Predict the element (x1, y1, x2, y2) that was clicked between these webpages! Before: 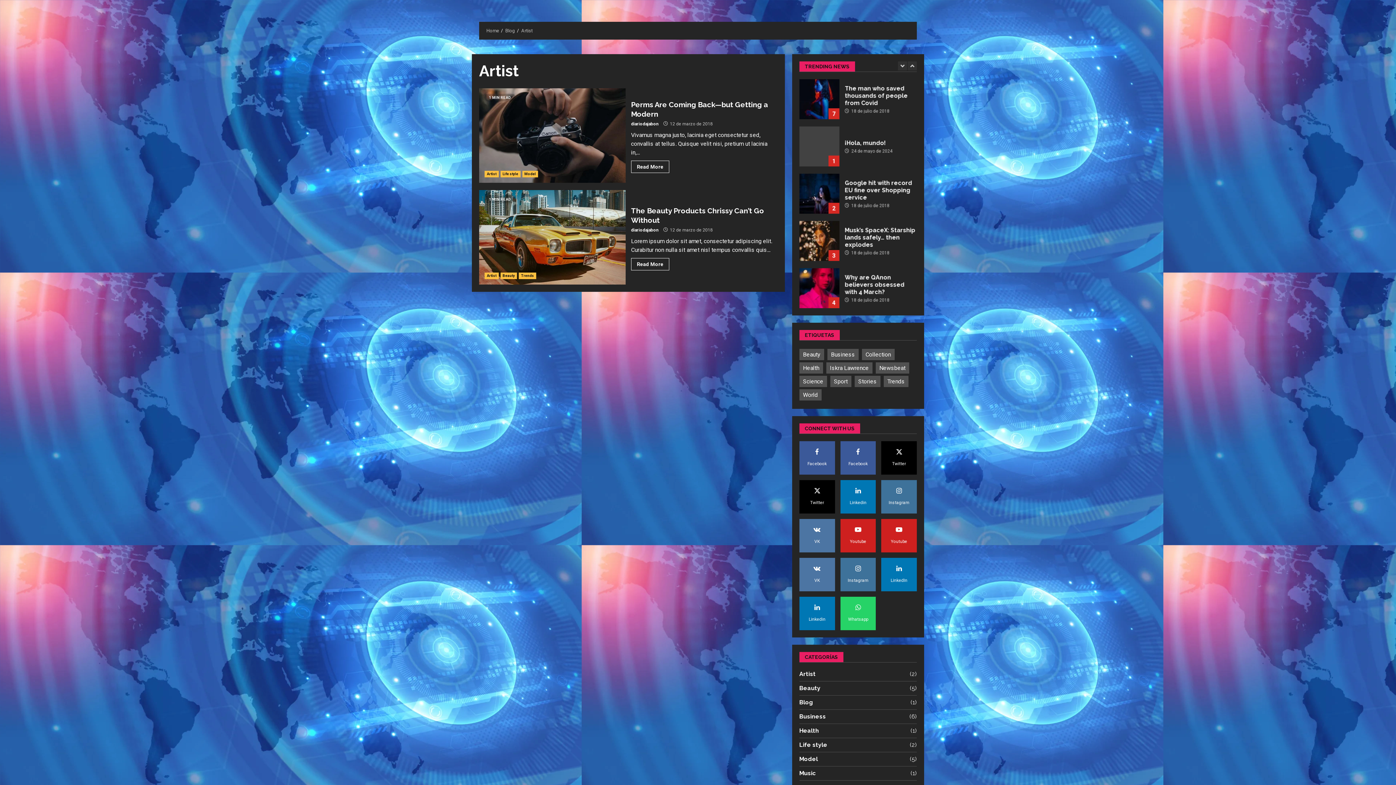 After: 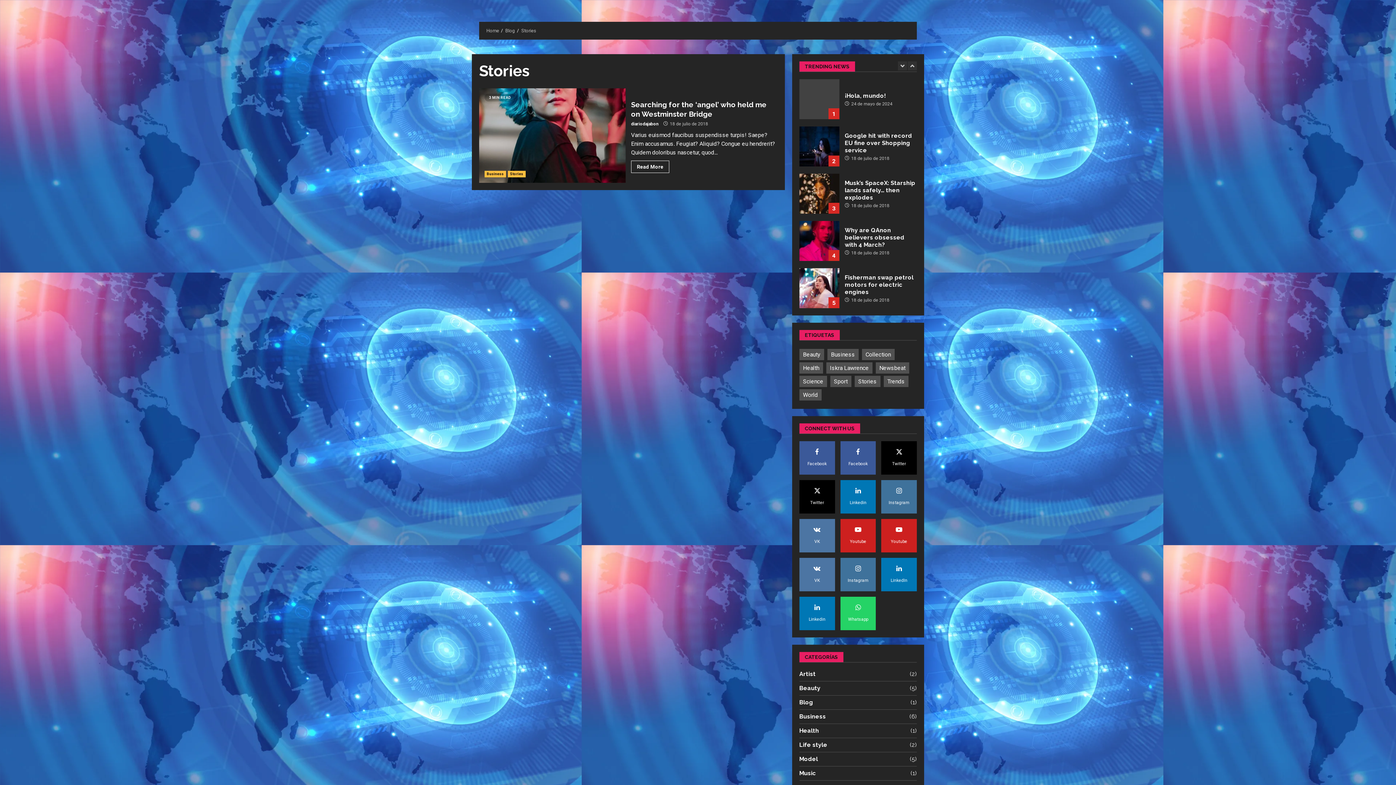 Action: label: Stories (1 elemento) bbox: (854, 376, 880, 387)